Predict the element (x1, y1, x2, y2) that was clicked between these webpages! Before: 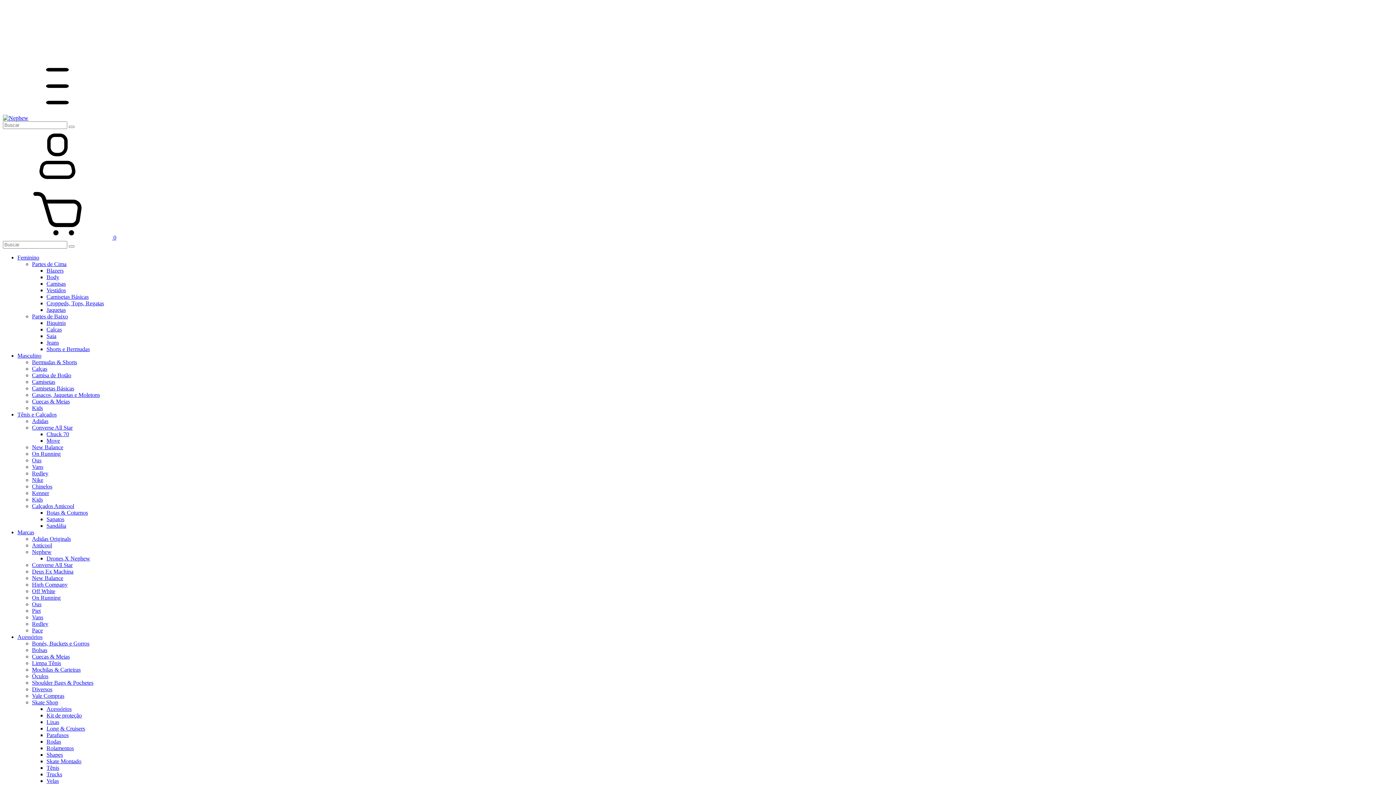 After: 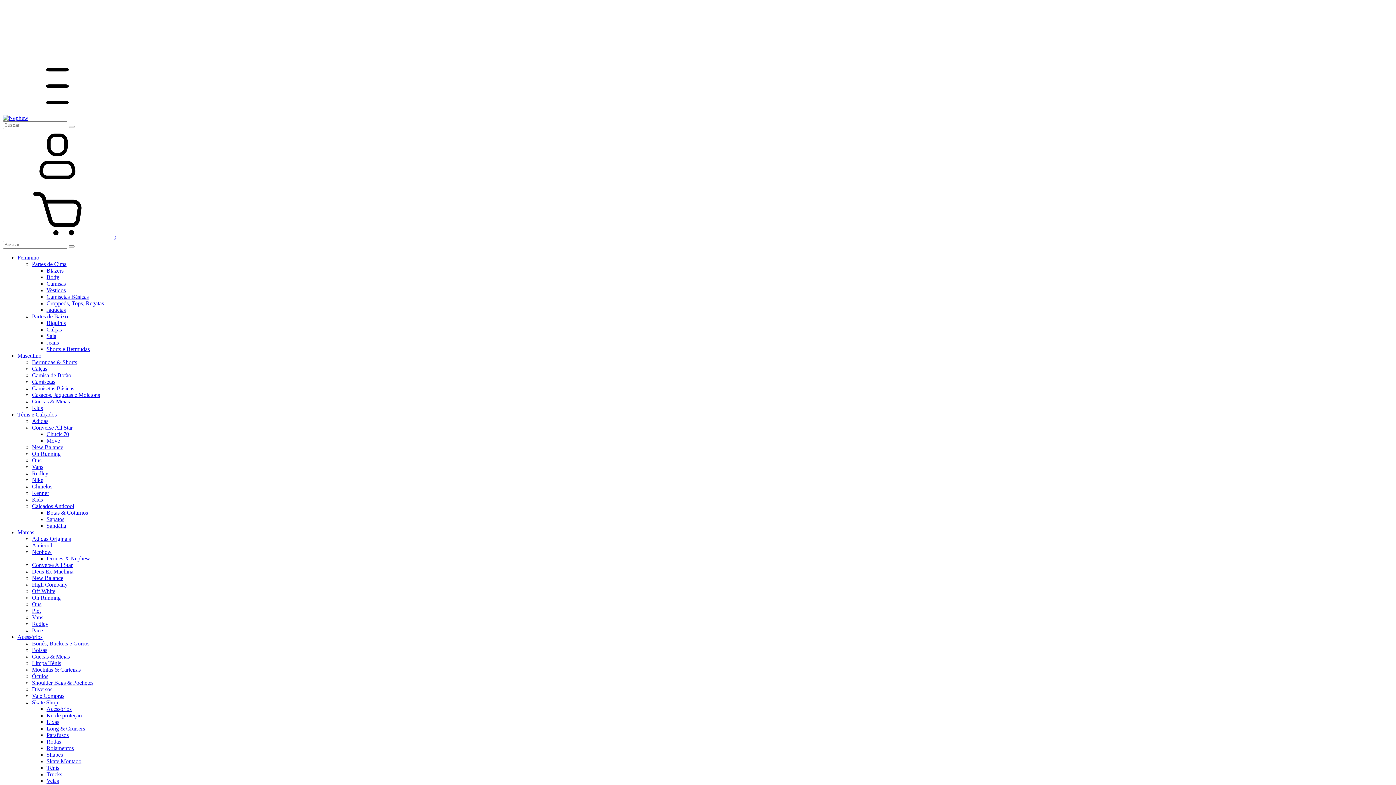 Action: label: Anticool bbox: (32, 542, 52, 548)